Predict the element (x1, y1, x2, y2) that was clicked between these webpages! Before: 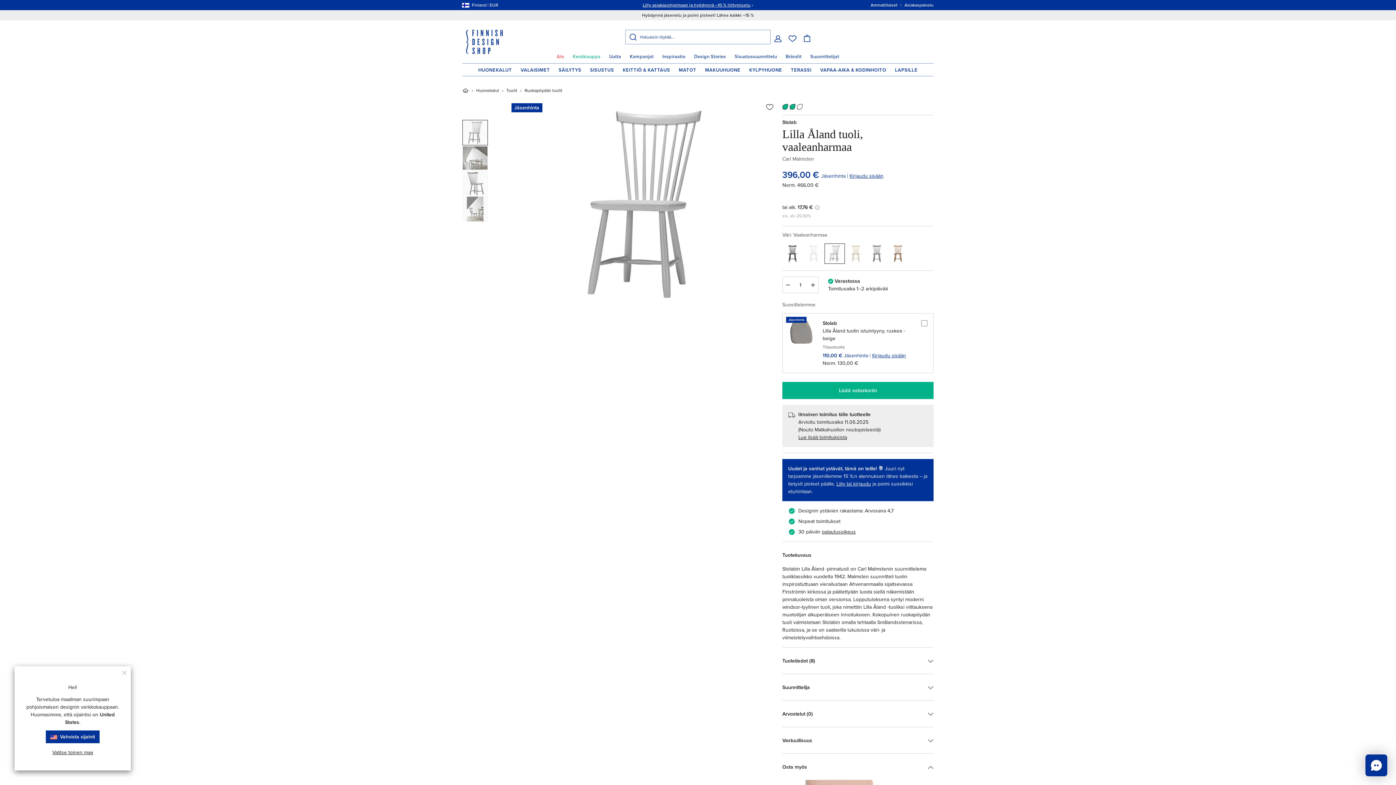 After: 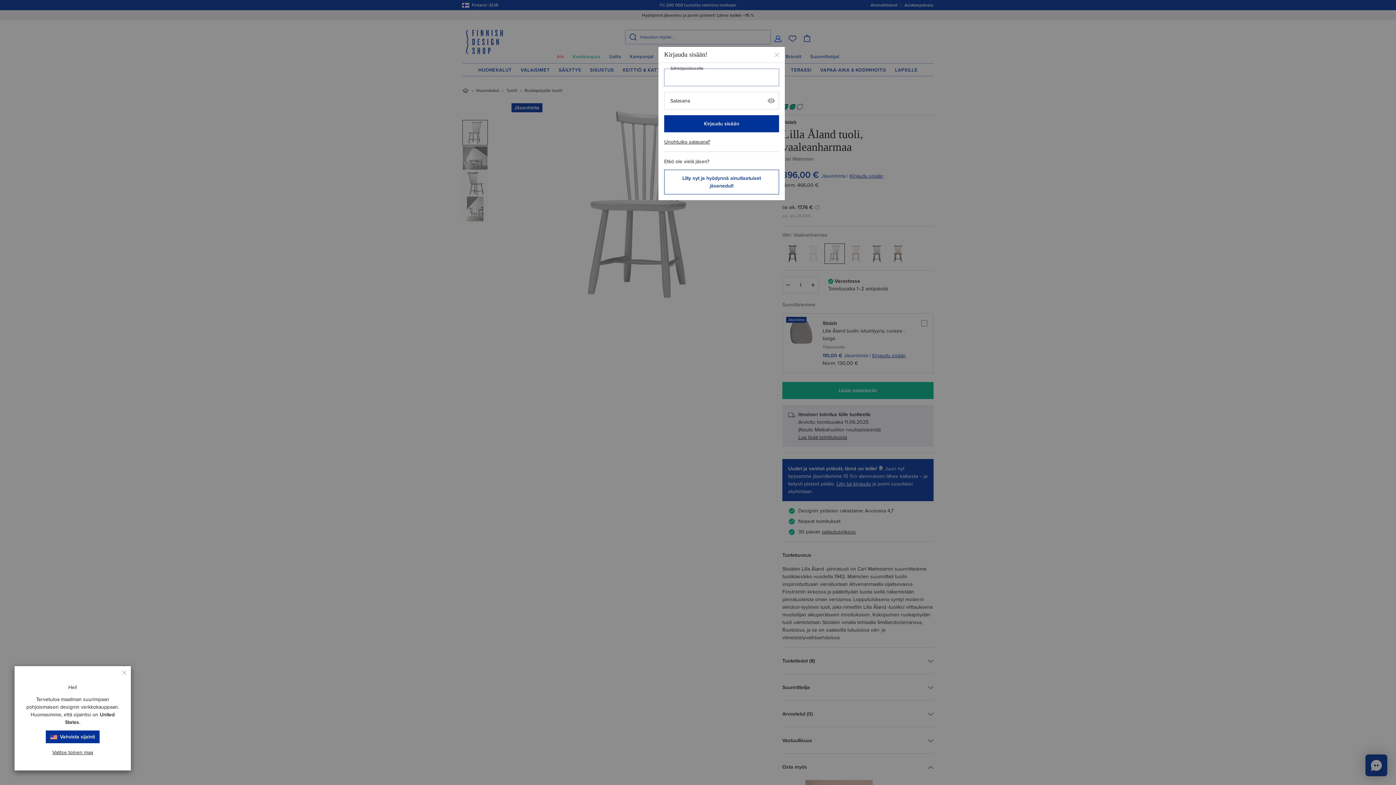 Action: label: Kirjaudu sisään bbox: (872, 352, 906, 358)